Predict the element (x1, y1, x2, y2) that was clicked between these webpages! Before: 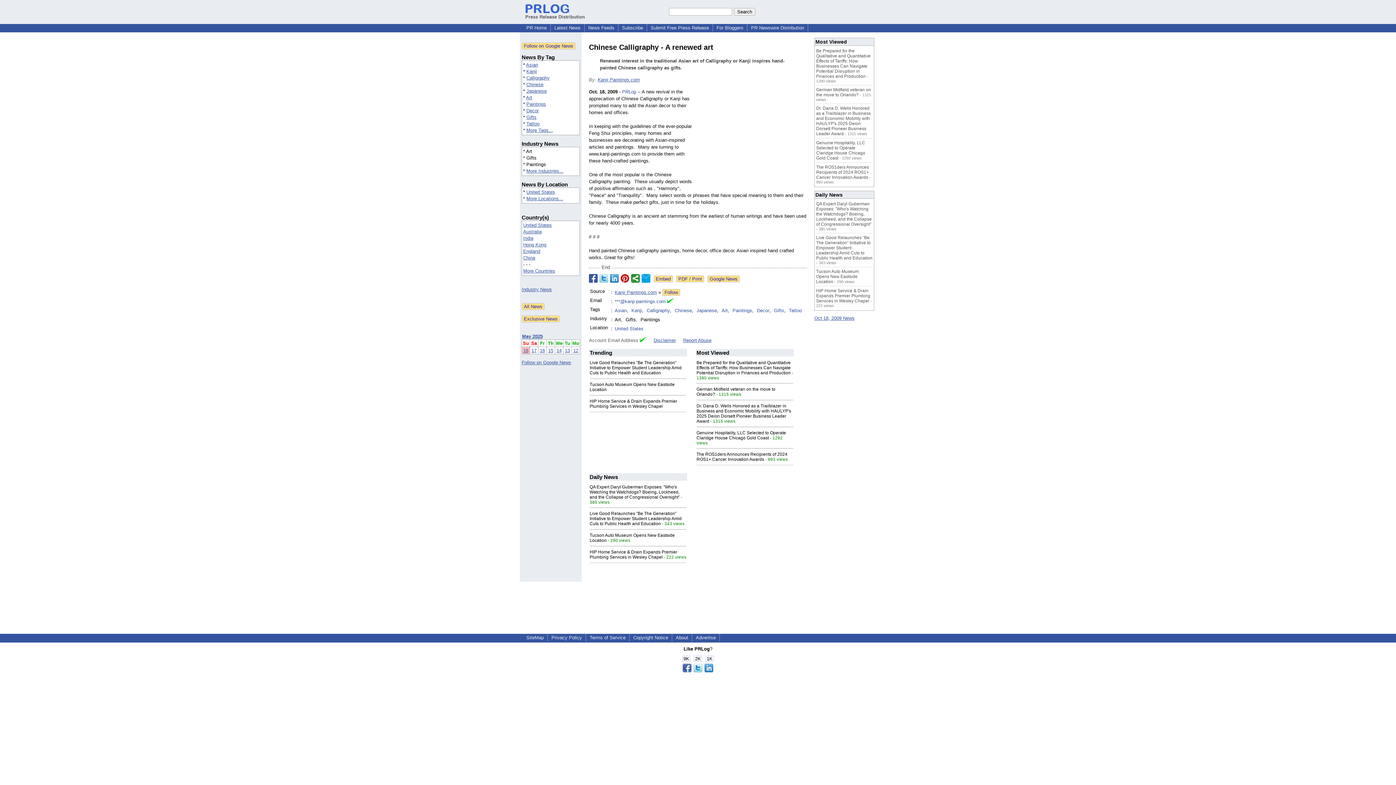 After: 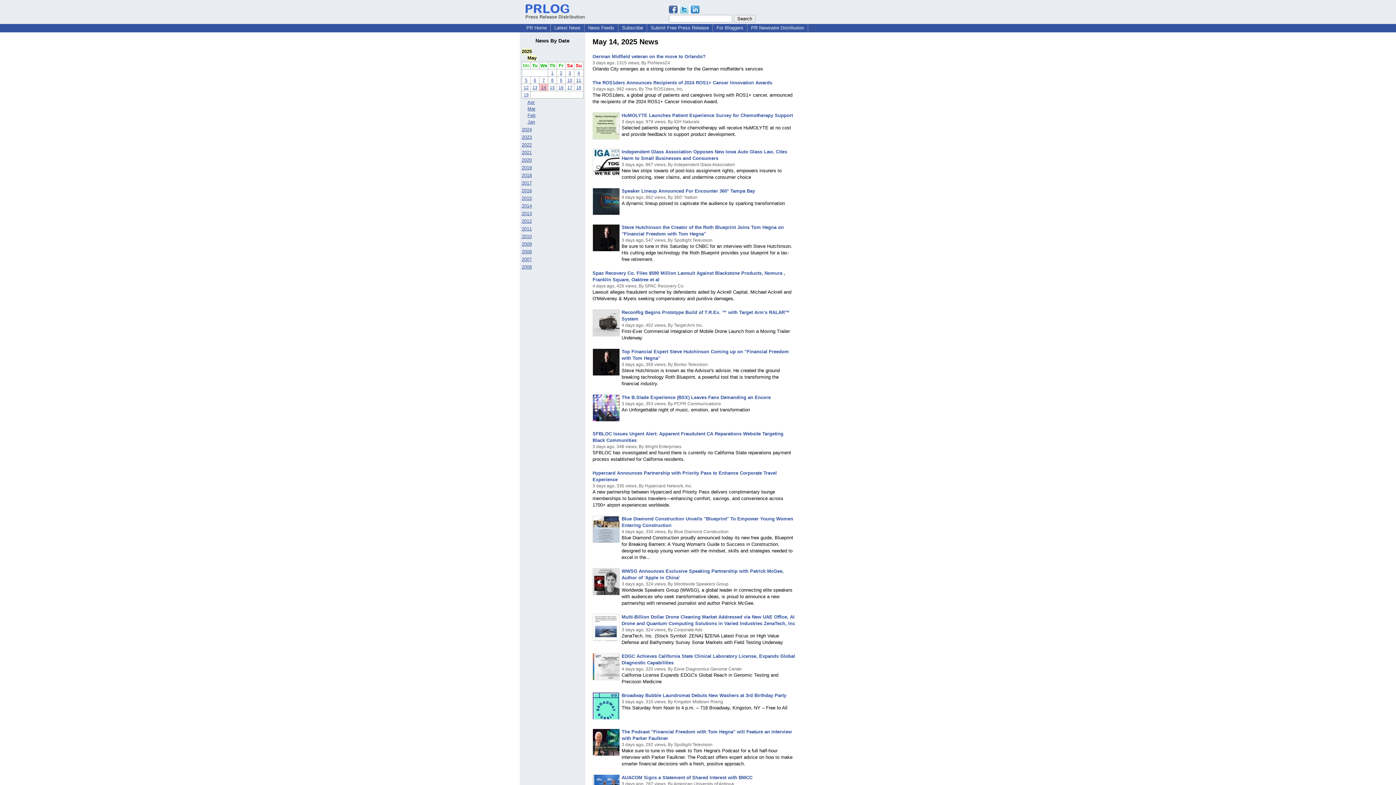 Action: bbox: (556, 348, 561, 353) label: 14